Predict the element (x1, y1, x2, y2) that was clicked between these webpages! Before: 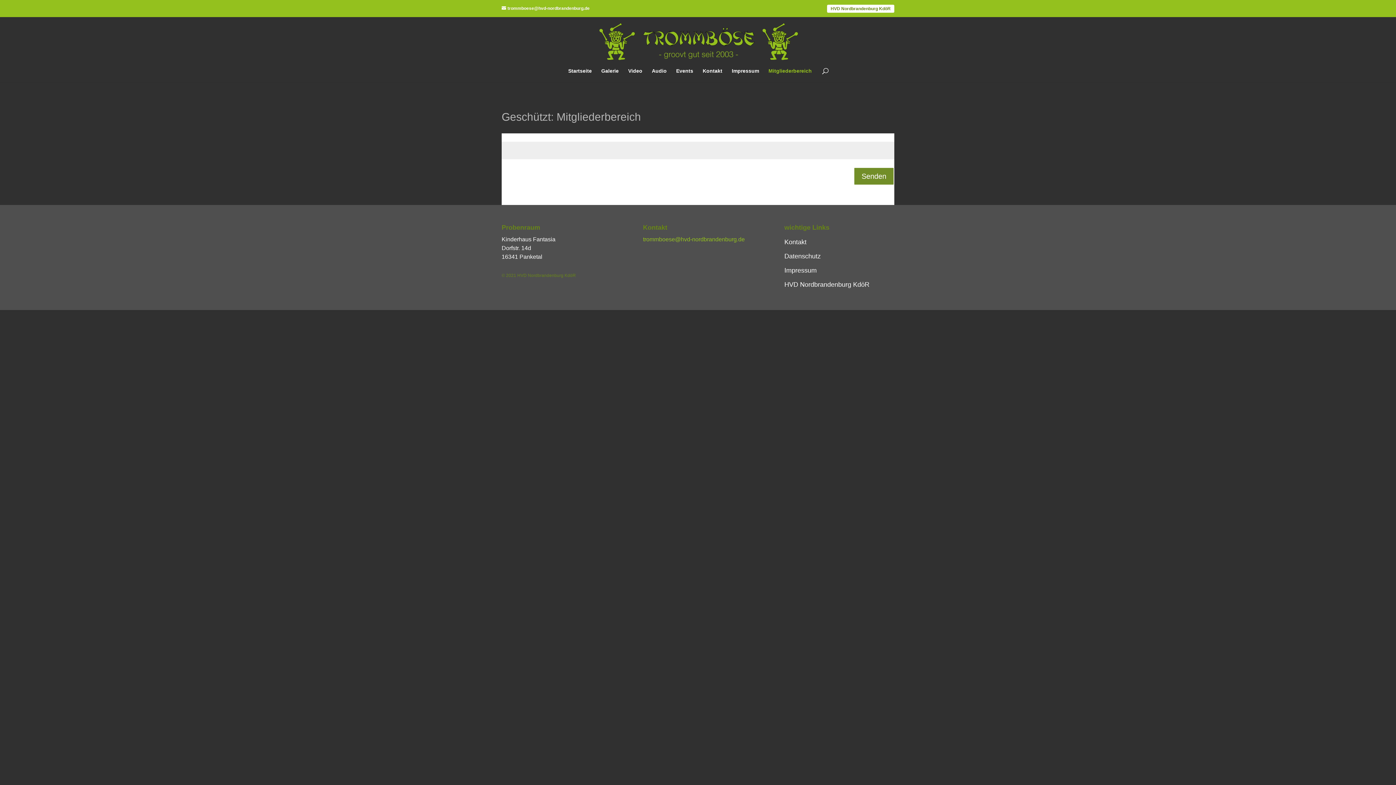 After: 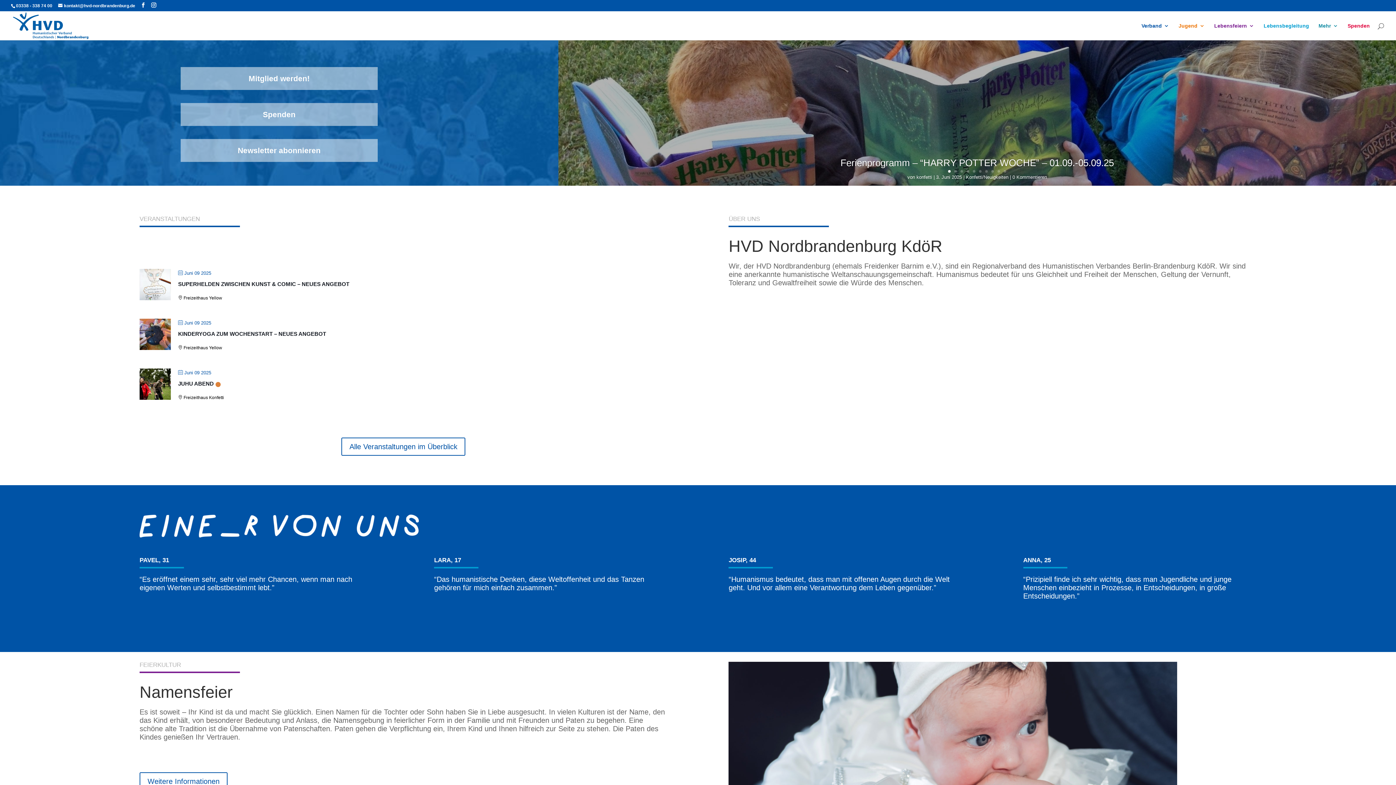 Action: bbox: (784, 281, 869, 288) label: HVD Nordbrandenburg KdöR